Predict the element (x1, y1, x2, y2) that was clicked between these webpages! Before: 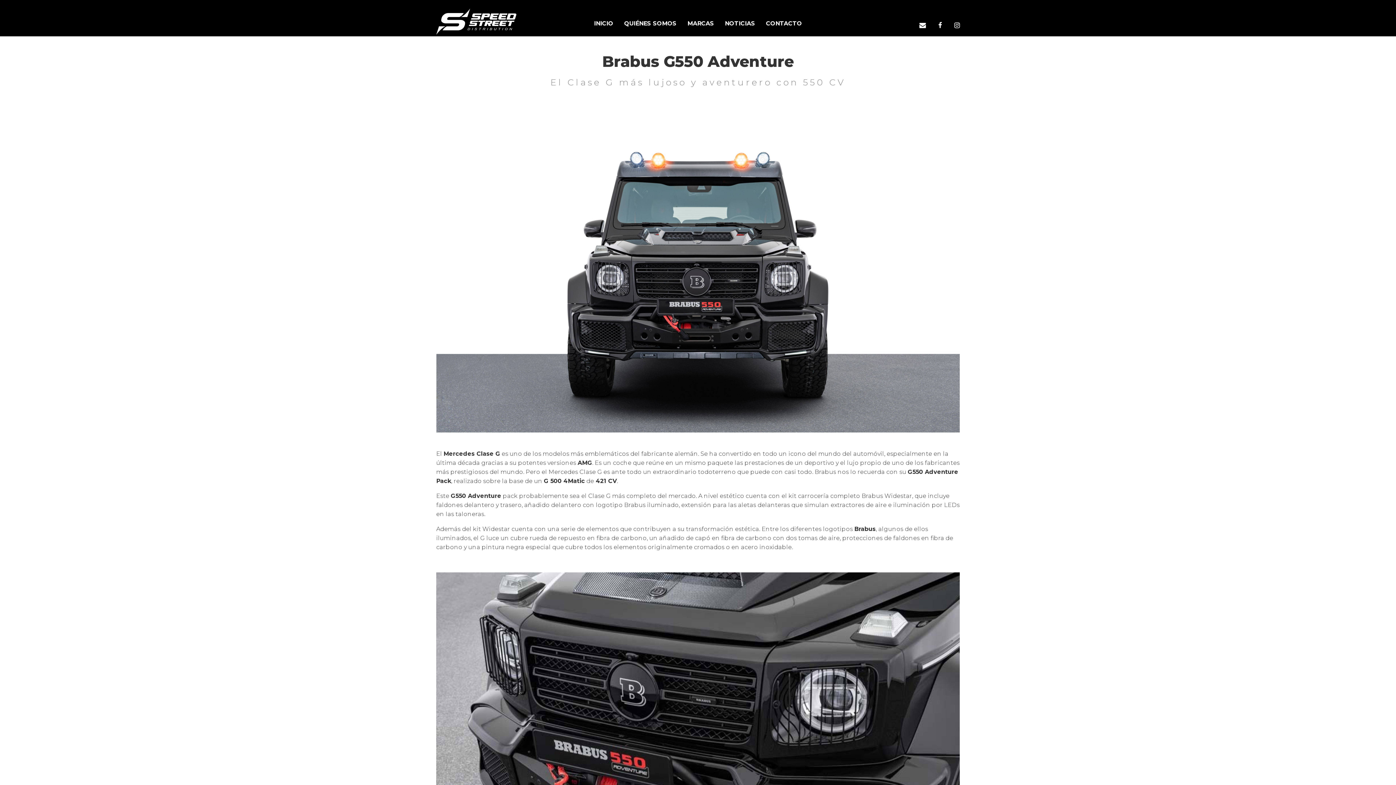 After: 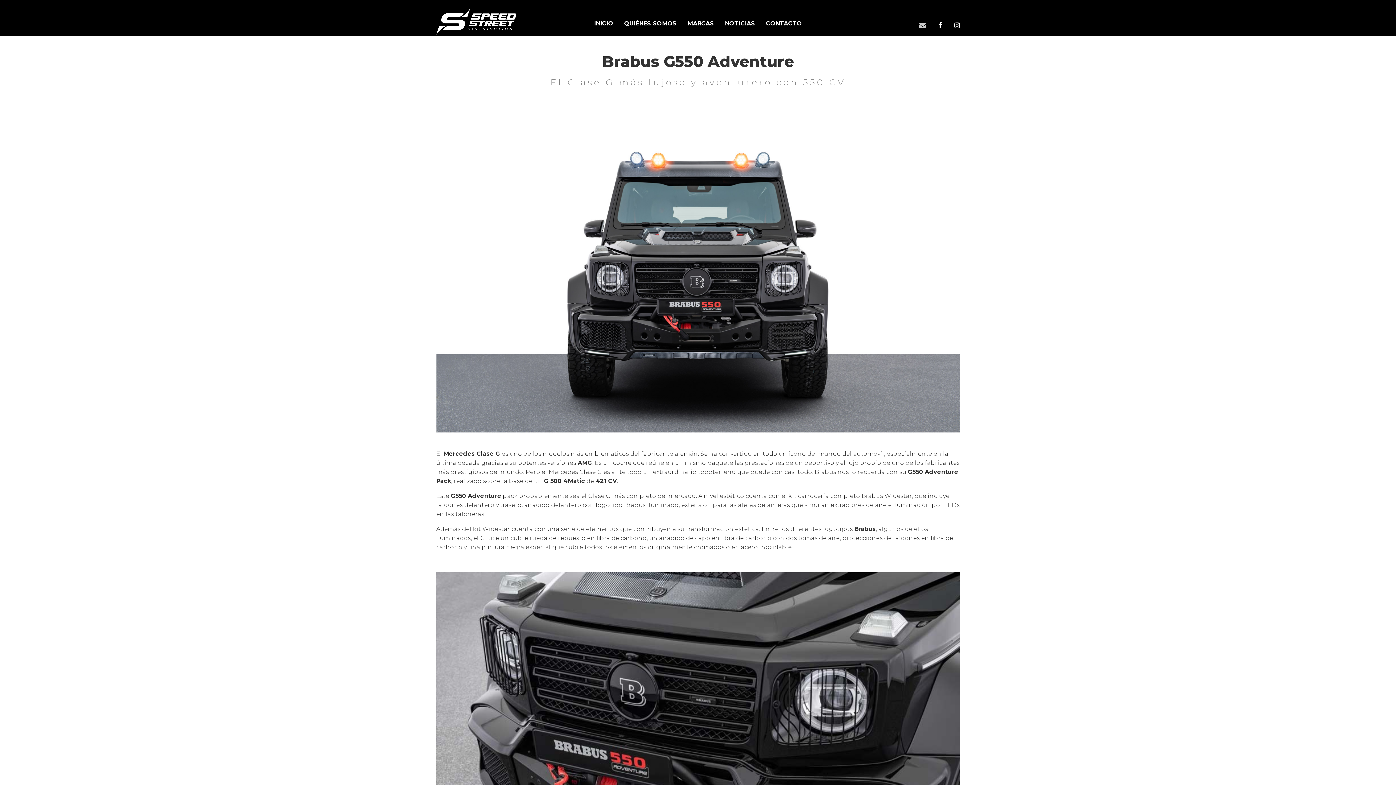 Action: bbox: (919, 21, 926, 30)